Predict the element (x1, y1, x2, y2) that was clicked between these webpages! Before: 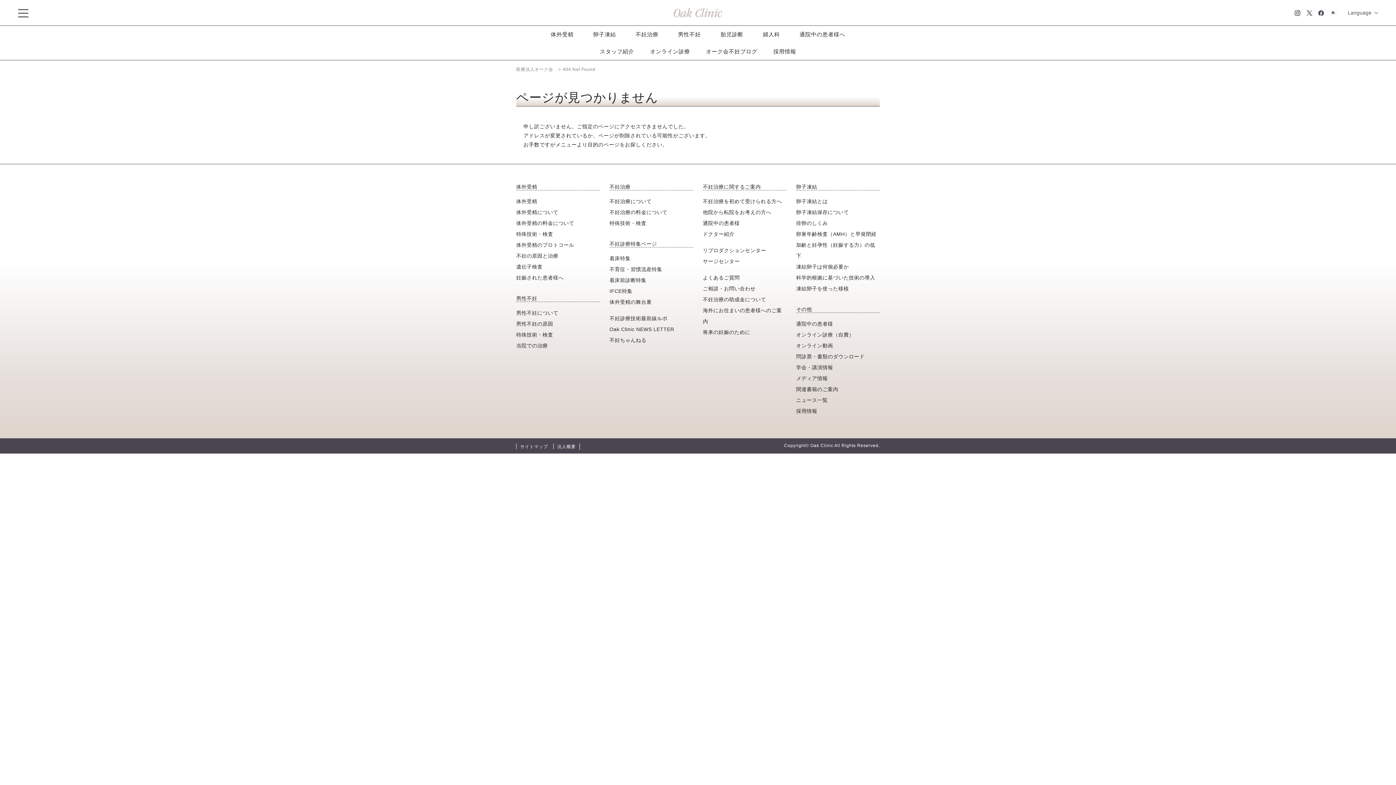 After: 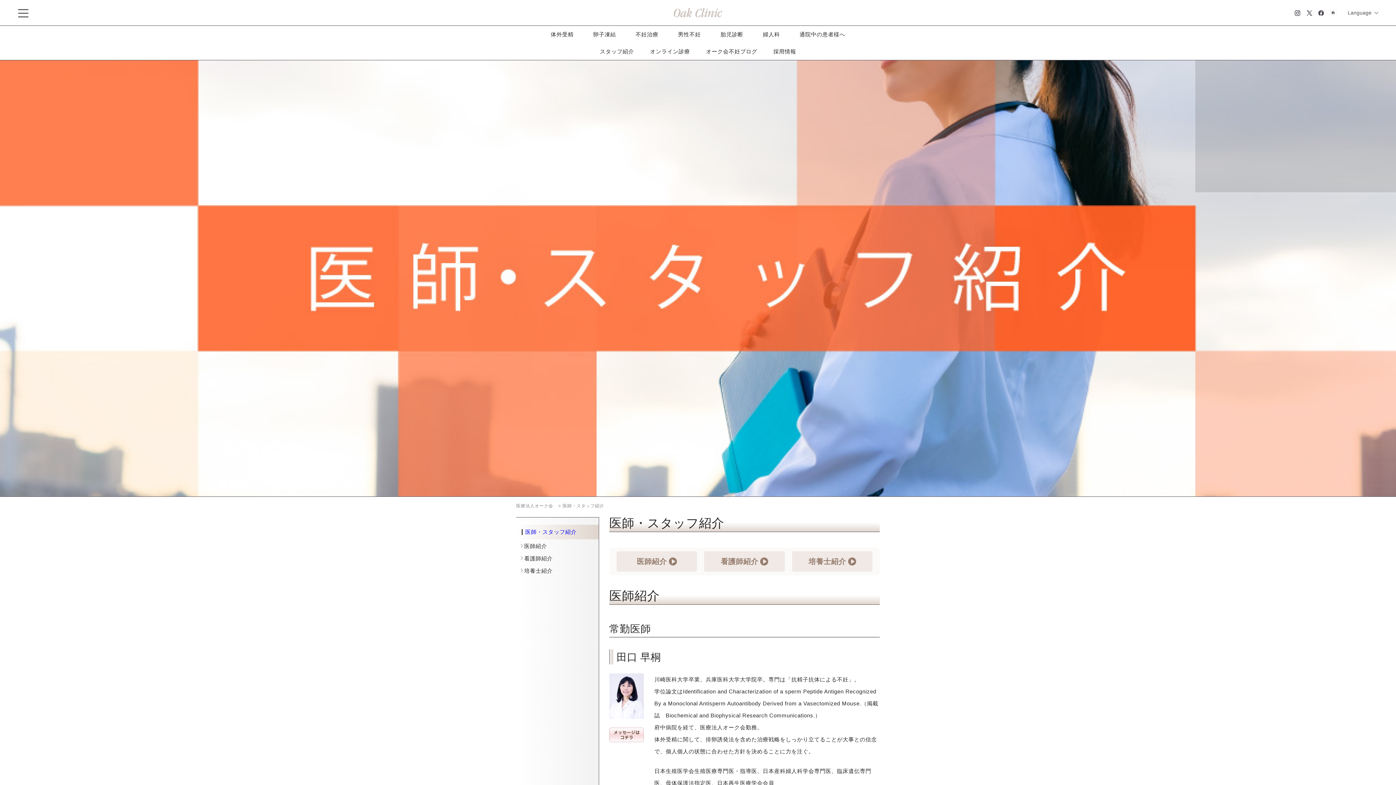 Action: bbox: (703, 228, 734, 239) label: ドクター紹介